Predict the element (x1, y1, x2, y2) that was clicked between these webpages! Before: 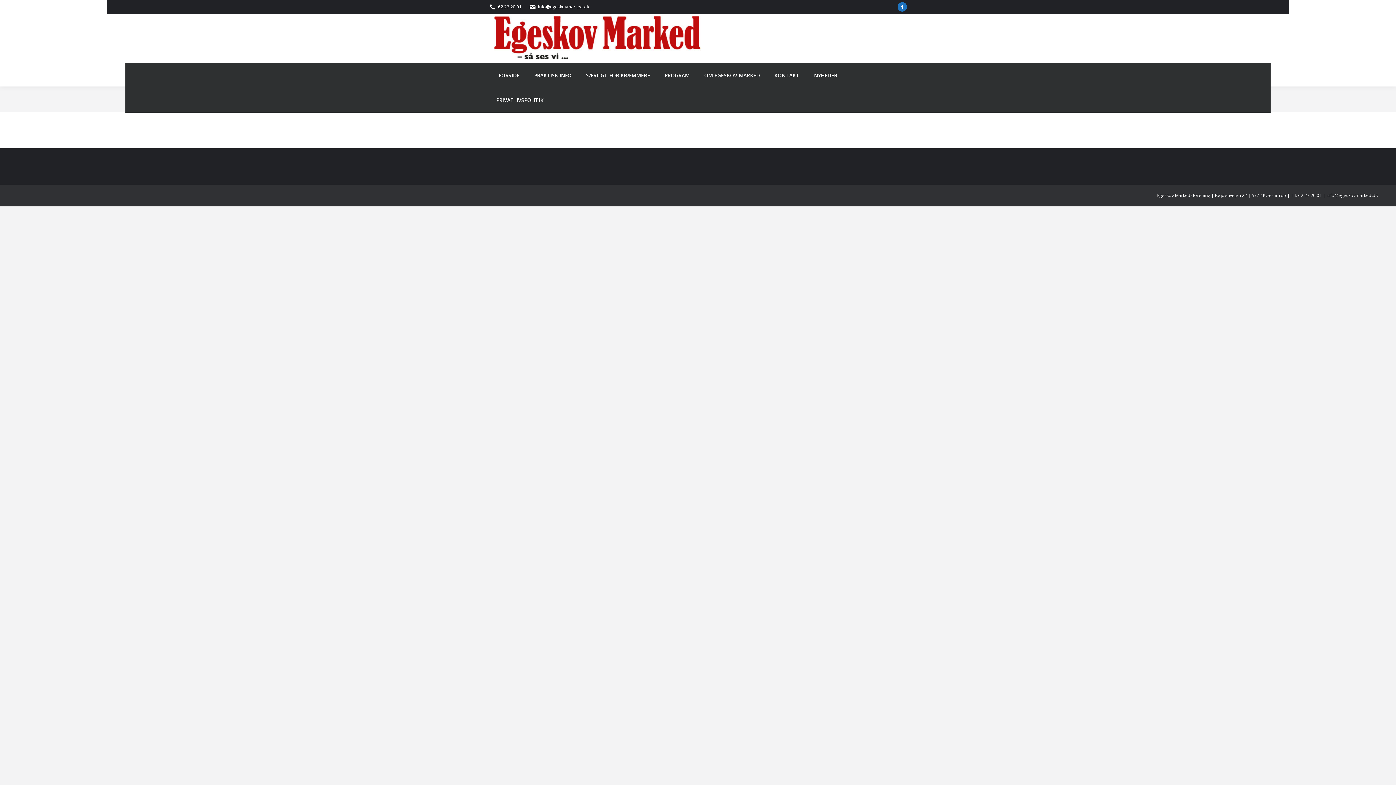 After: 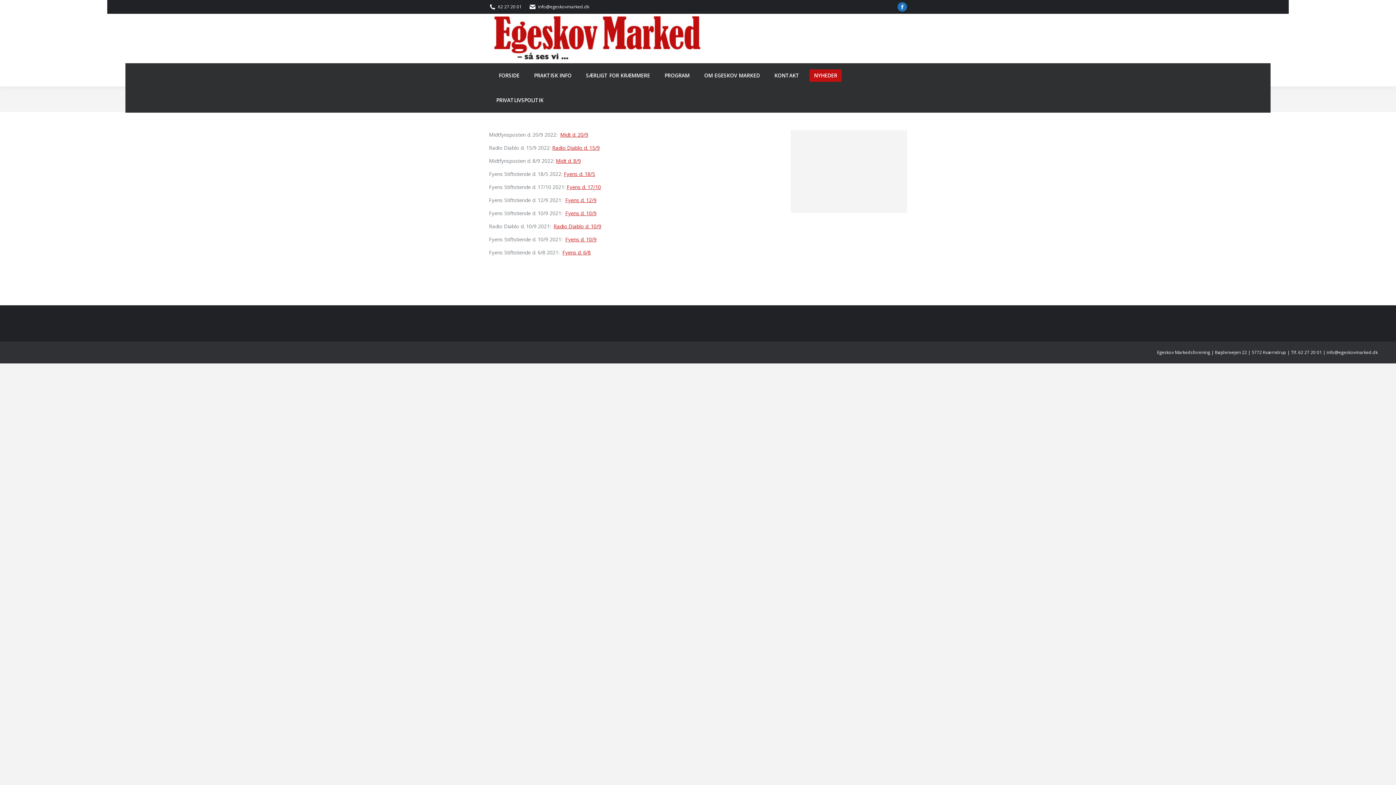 Action: label: NYHEDER bbox: (809, 69, 841, 81)